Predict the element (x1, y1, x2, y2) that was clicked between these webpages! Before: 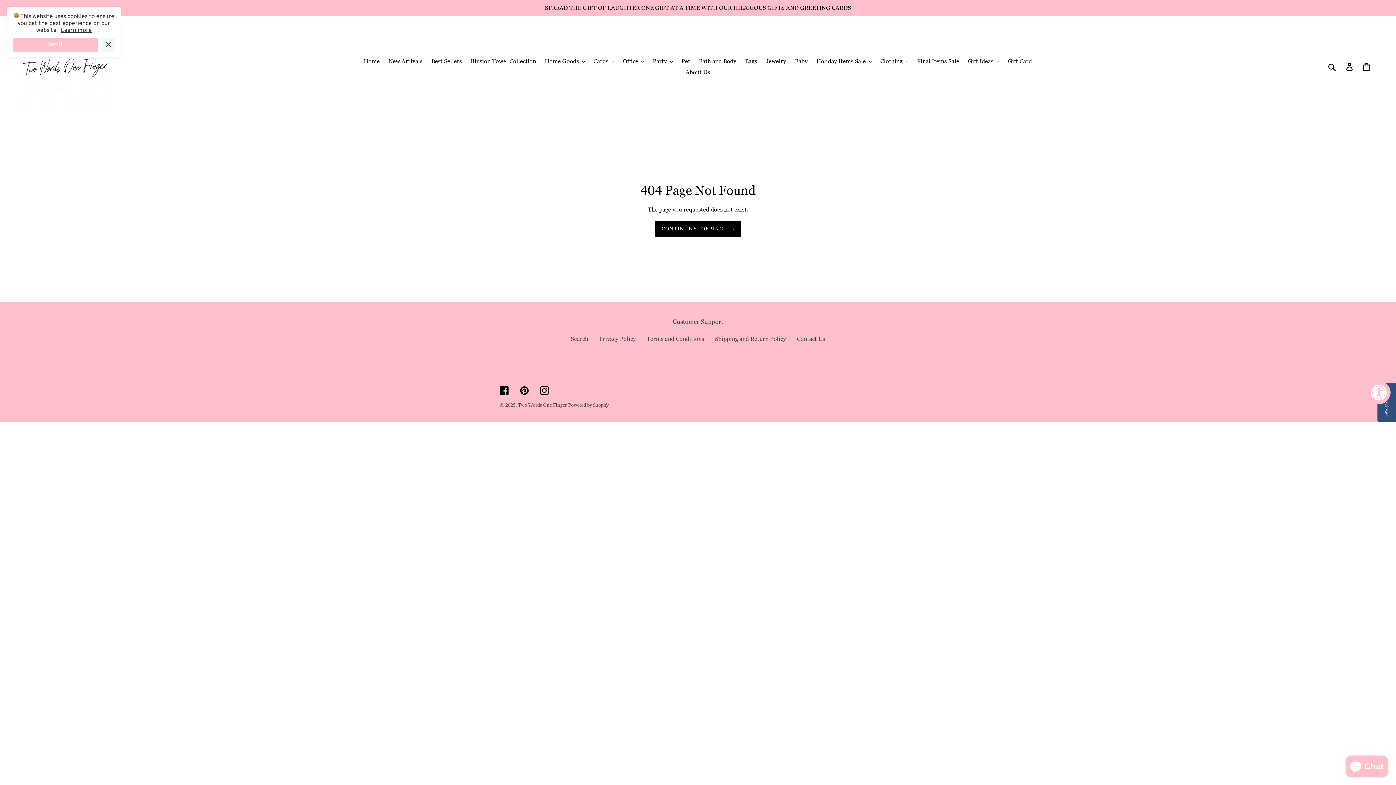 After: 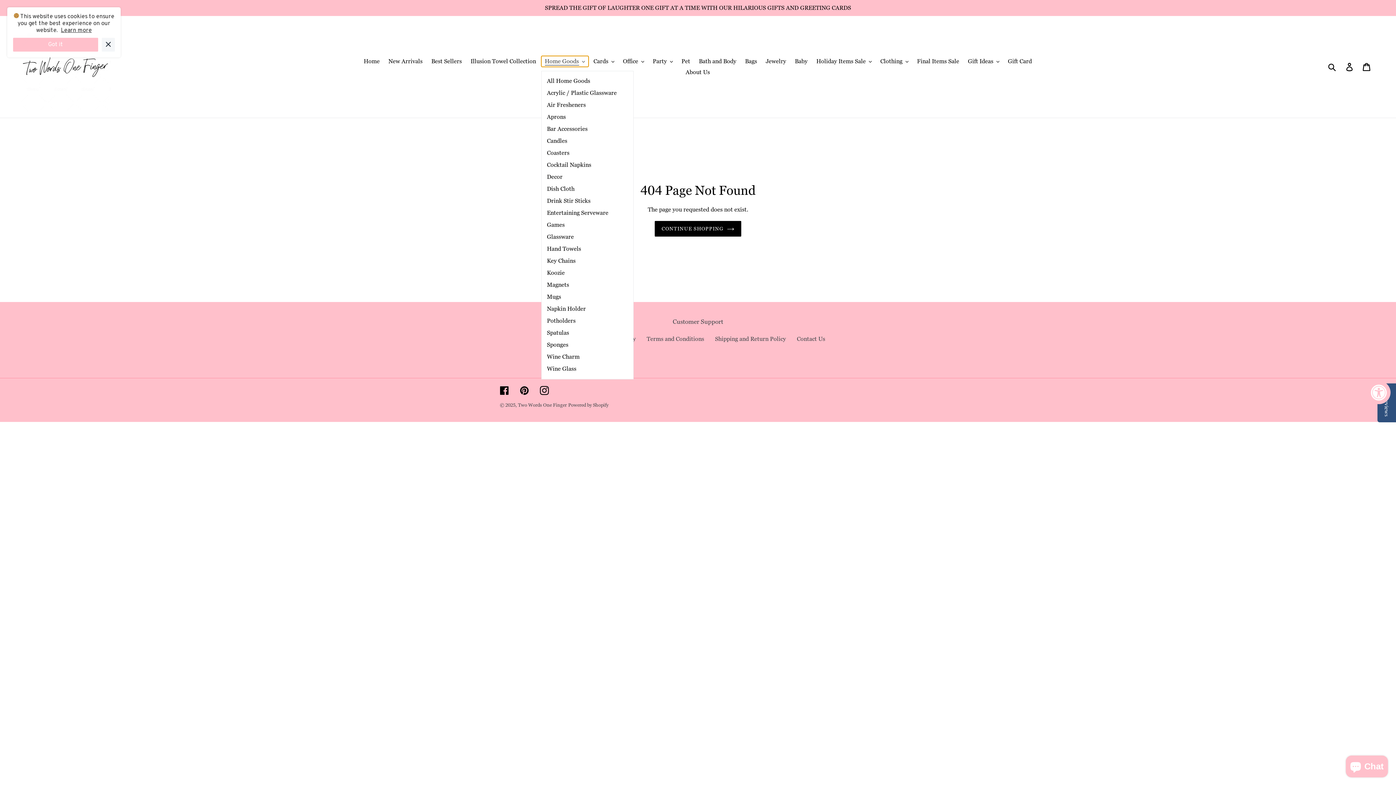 Action: bbox: (541, 56, 588, 66) label: Home Goods